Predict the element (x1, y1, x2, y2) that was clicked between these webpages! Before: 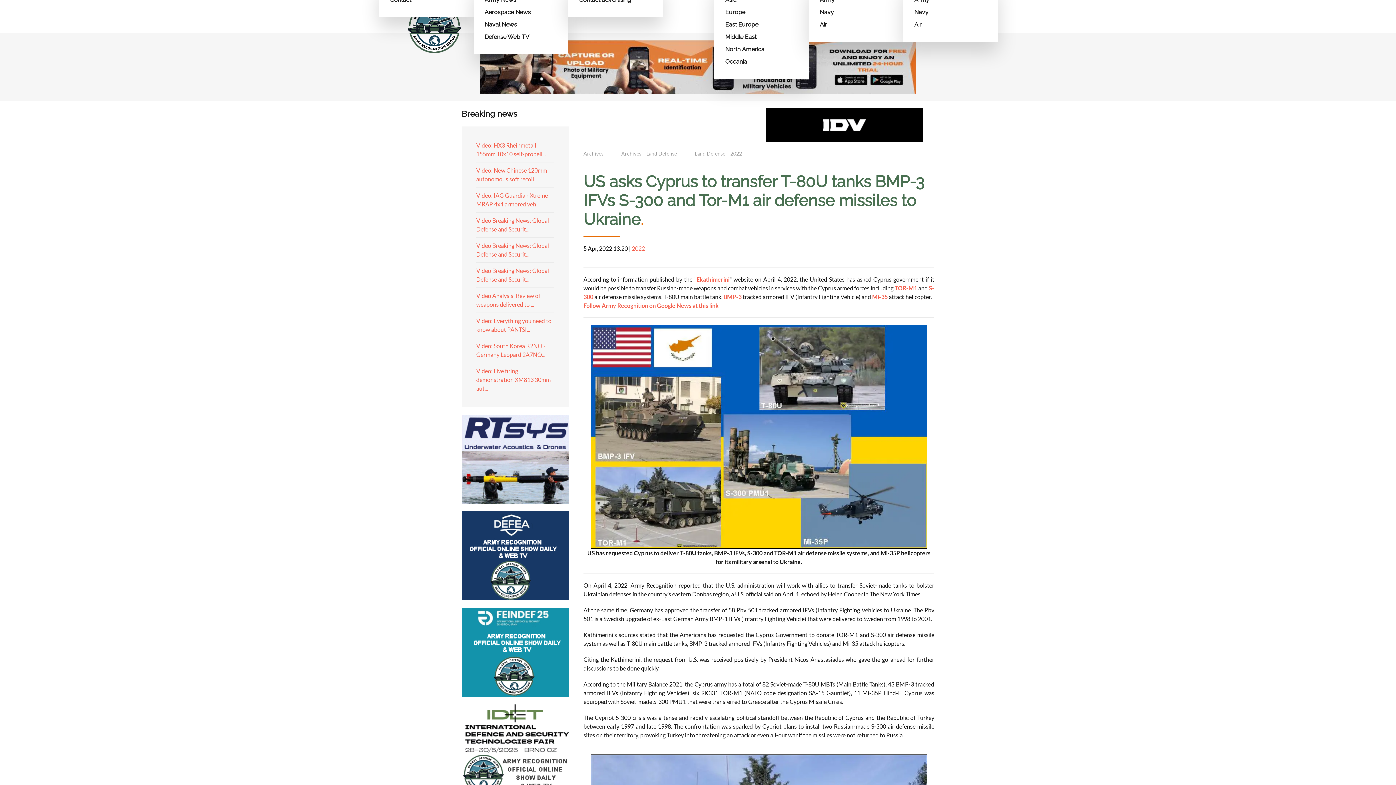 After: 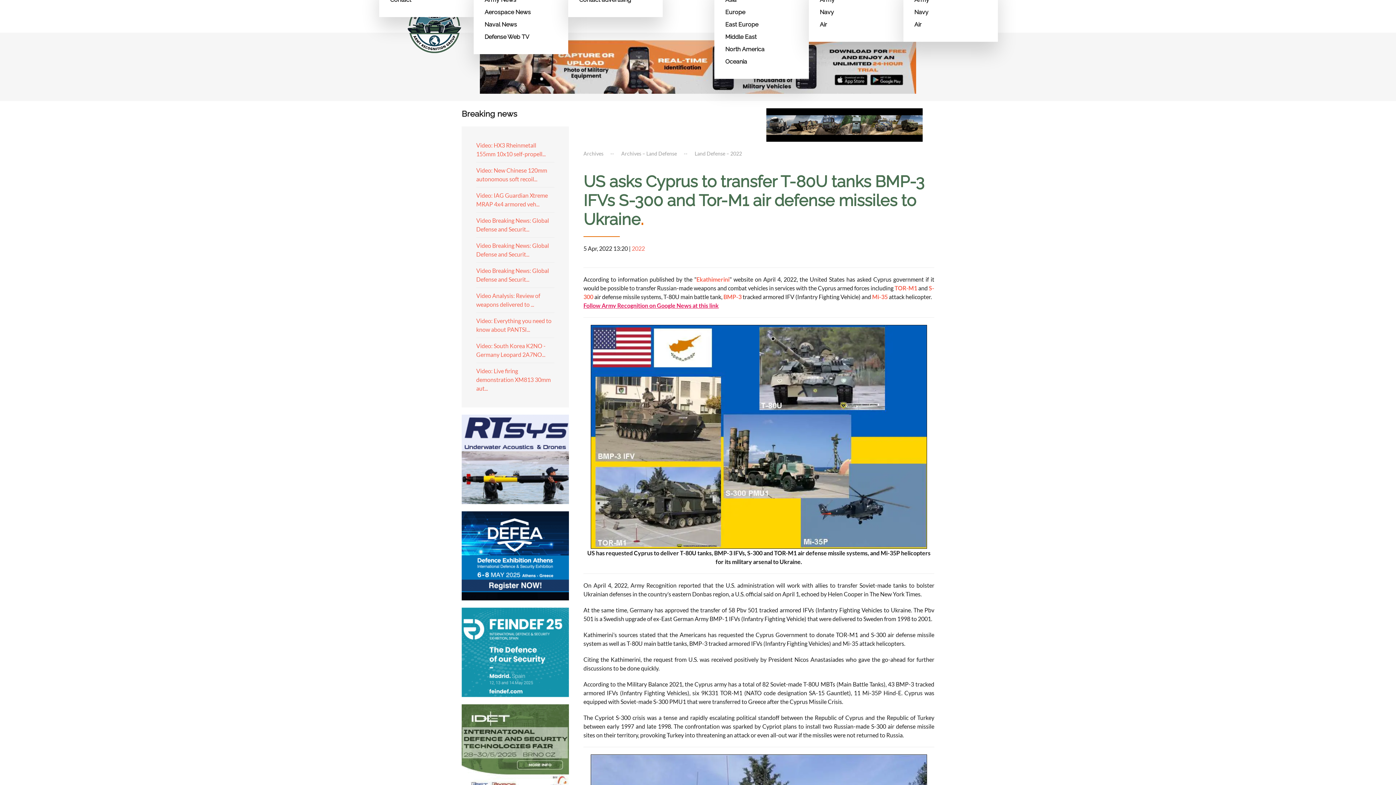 Action: label: Follow Army Recognition on Google News at this link bbox: (583, 302, 718, 308)